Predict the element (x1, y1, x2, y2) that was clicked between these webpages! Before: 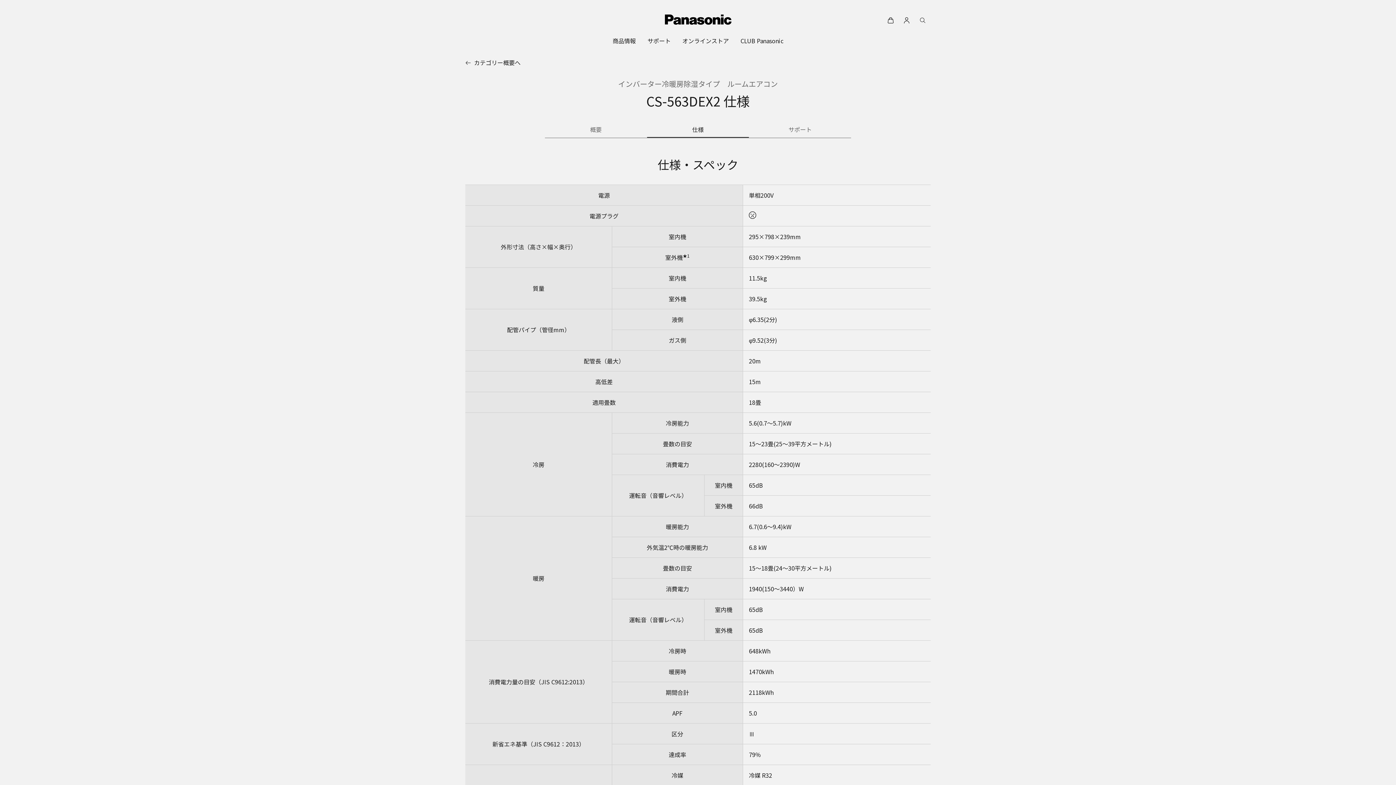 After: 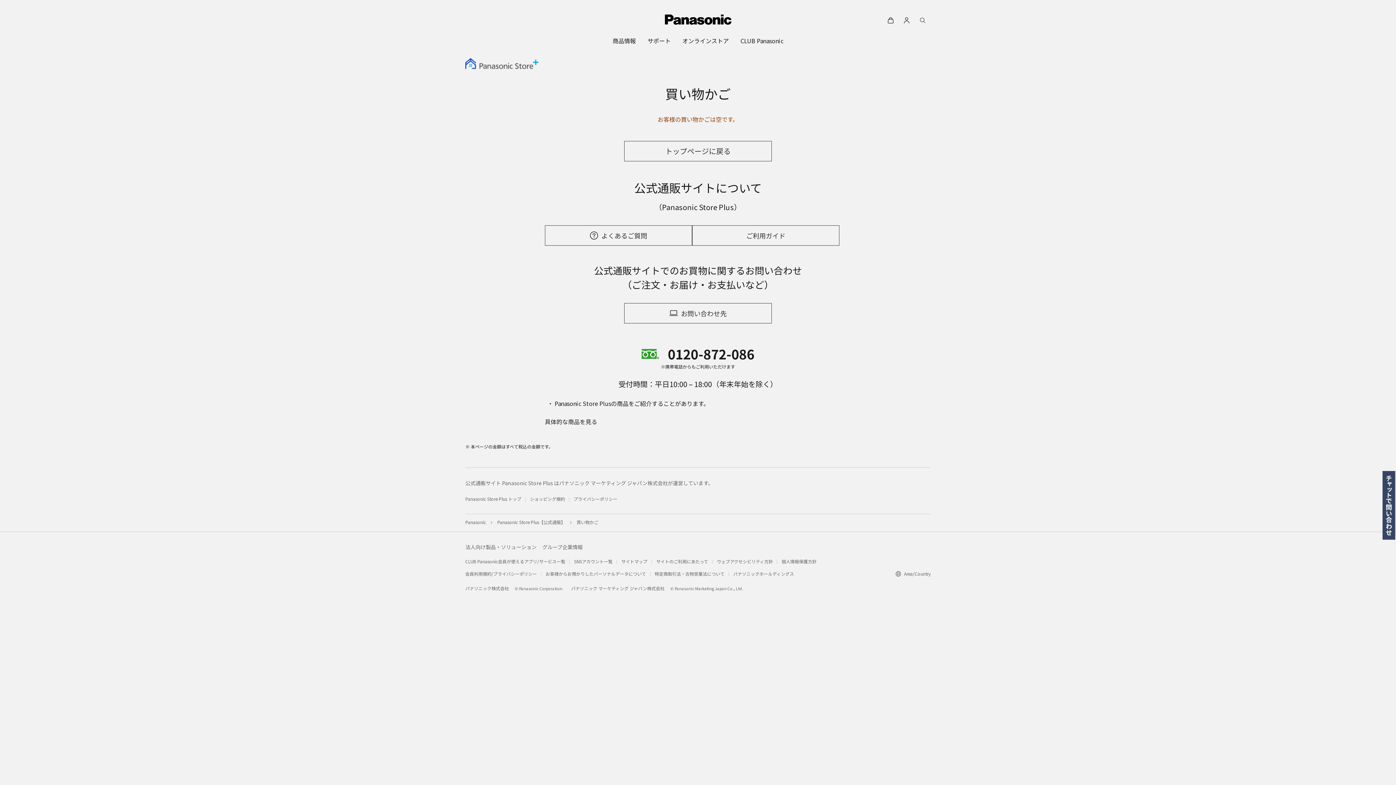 Action: bbox: (882, 12, 898, 28)